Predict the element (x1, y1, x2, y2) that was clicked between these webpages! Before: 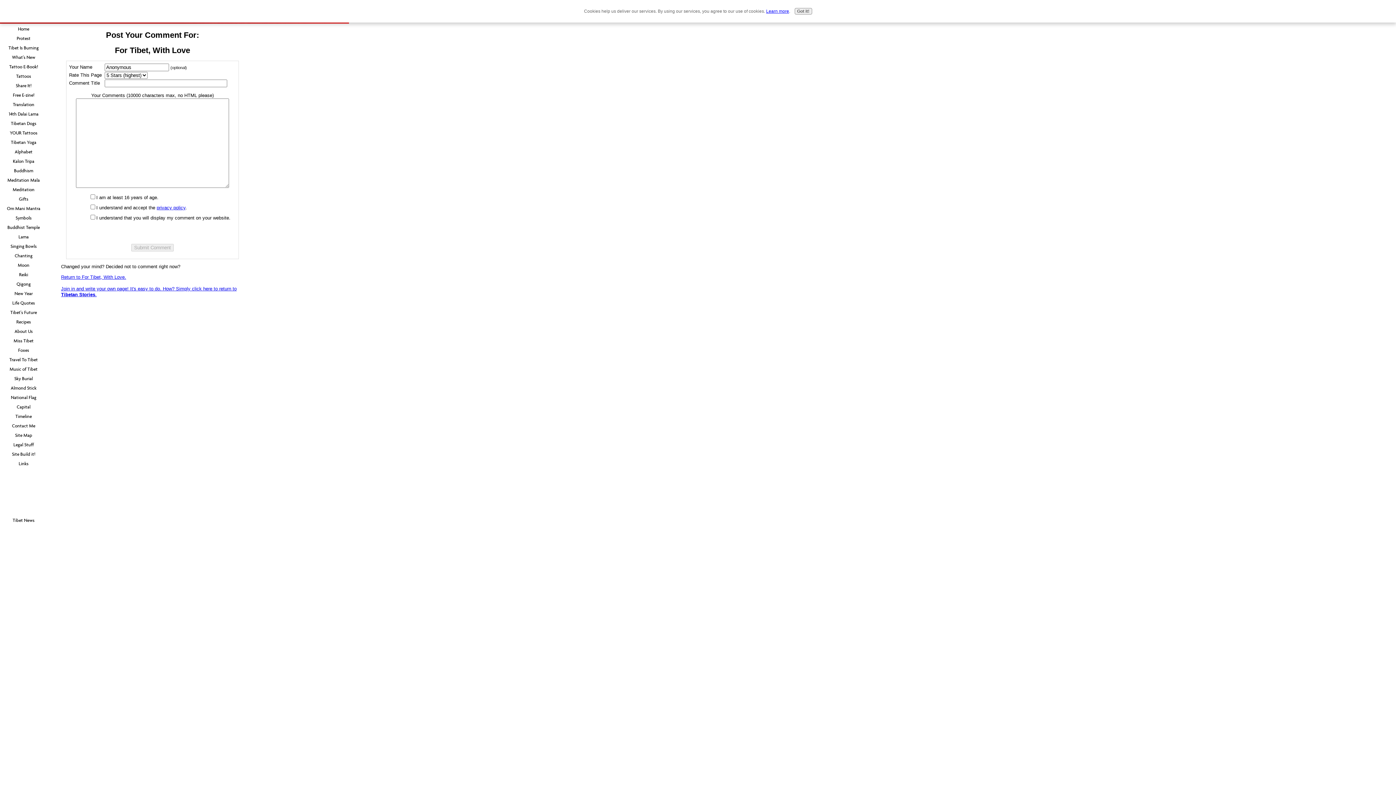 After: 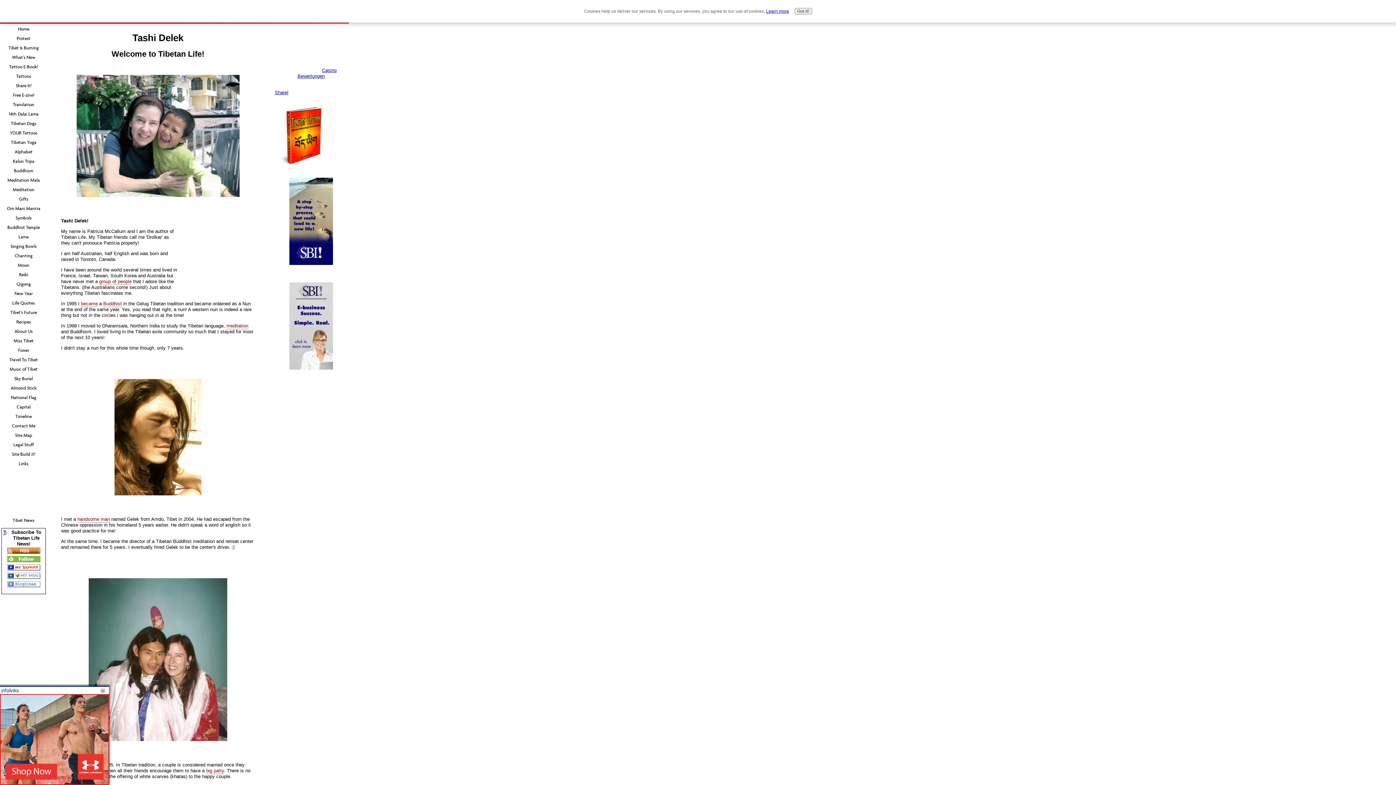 Action: bbox: (0, 326, 47, 336) label: About Us